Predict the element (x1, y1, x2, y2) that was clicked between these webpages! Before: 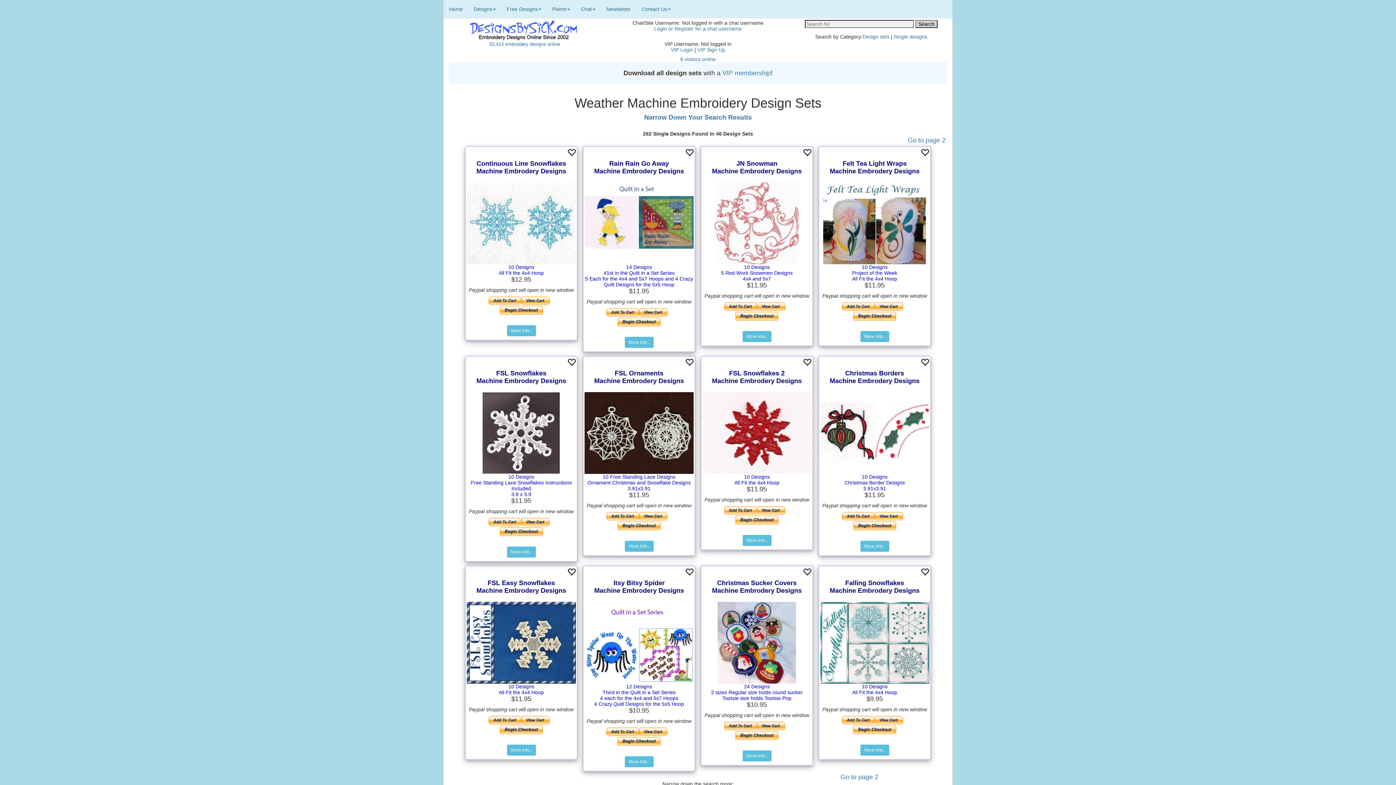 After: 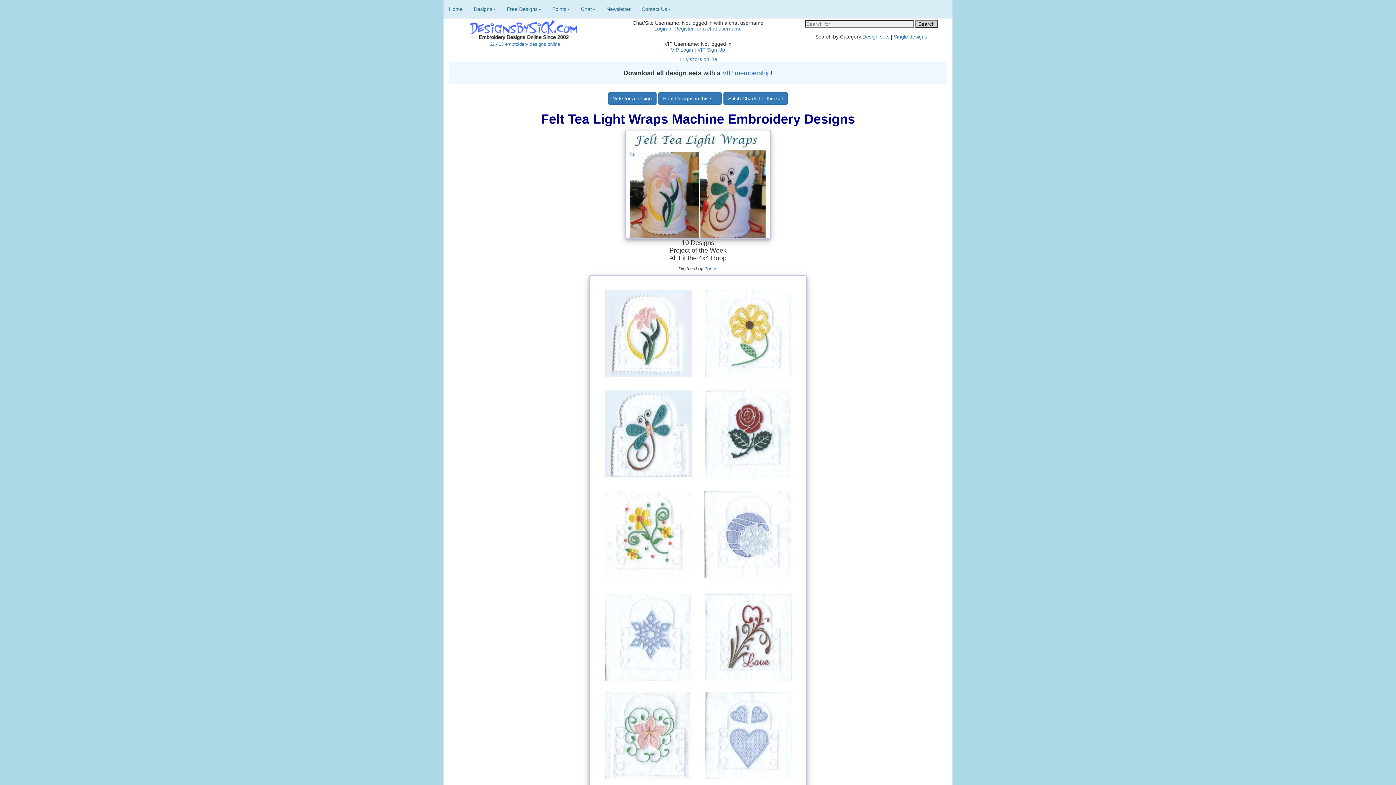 Action: bbox: (830, 161, 919, 174) label: Felt Tea Light Wraps
Machine Embrodery Designs